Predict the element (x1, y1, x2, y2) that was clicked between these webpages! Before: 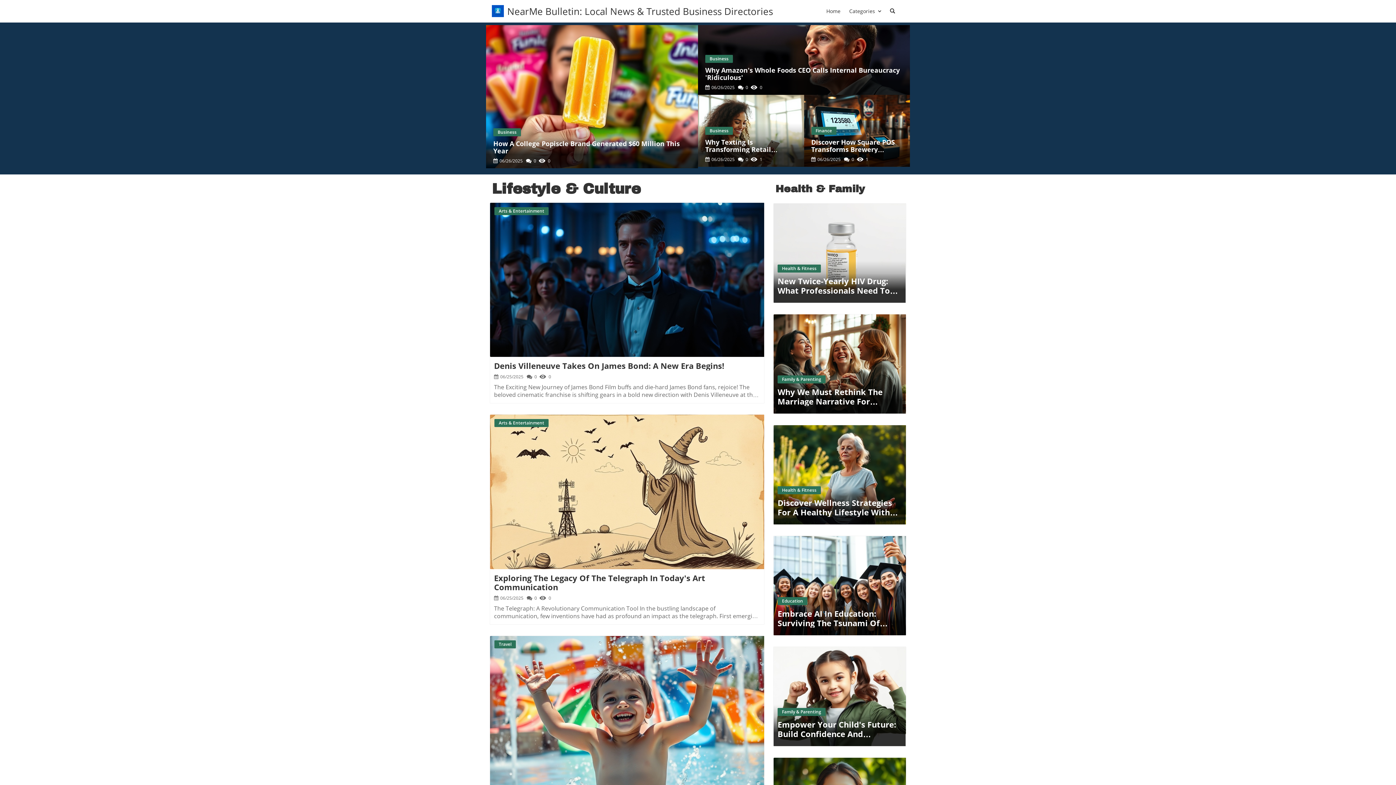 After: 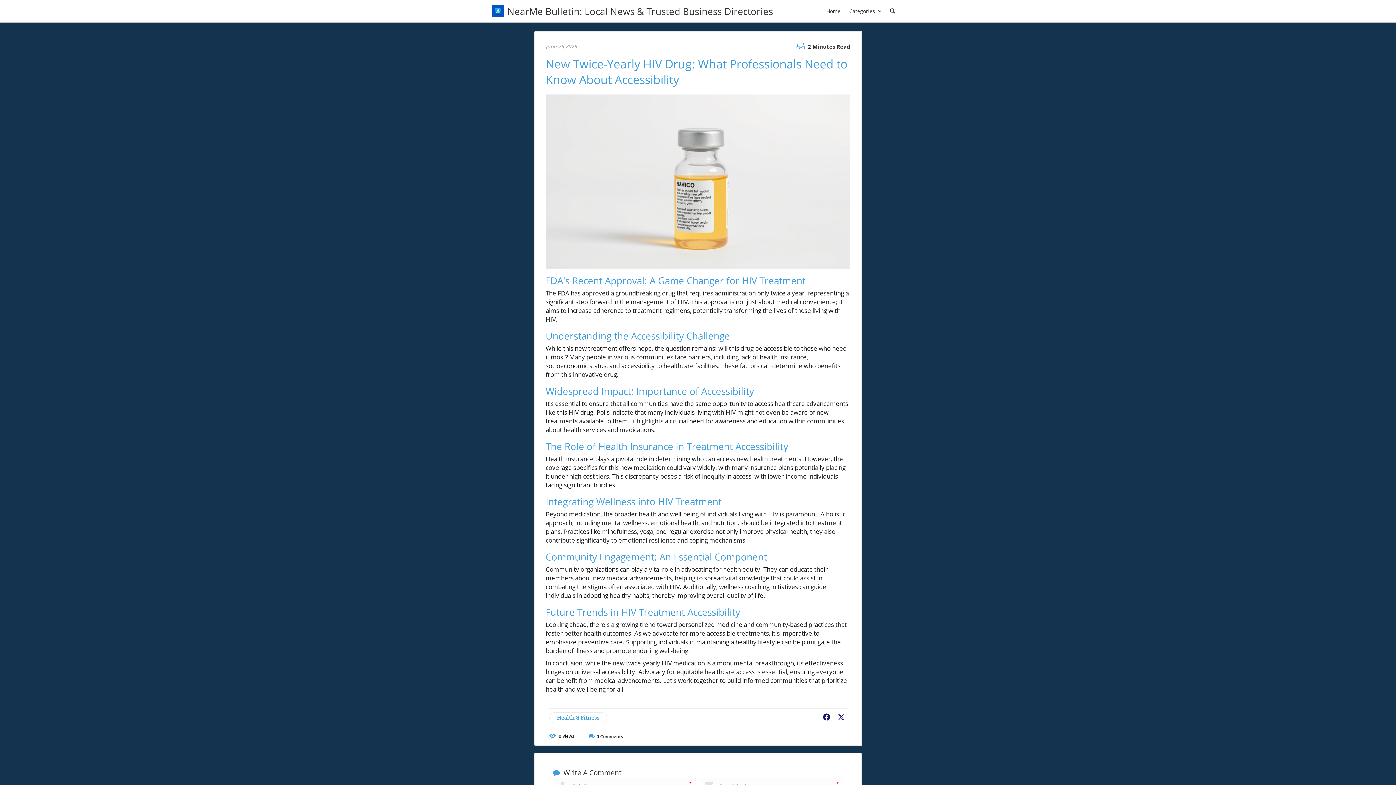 Action: label: Blog Image bbox: (773, 203, 906, 303)